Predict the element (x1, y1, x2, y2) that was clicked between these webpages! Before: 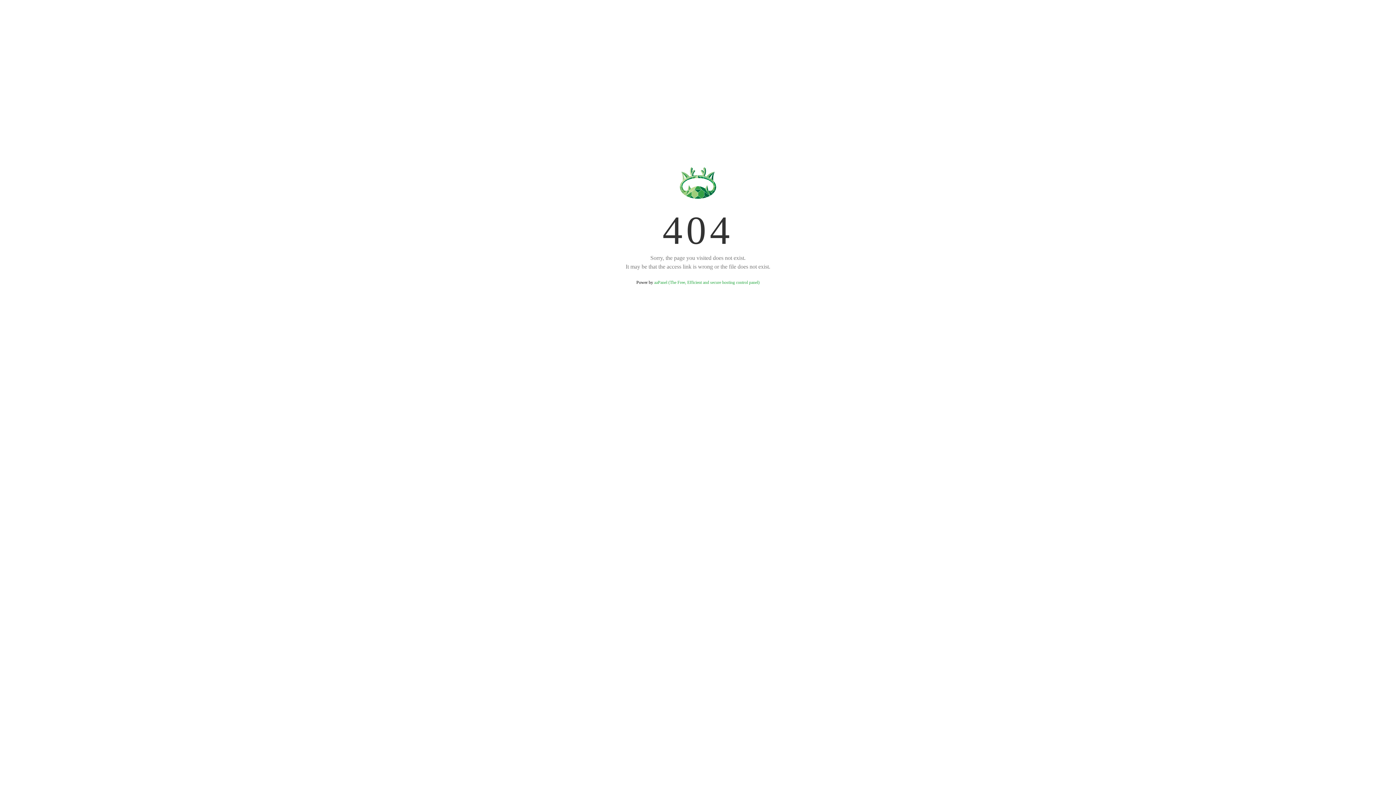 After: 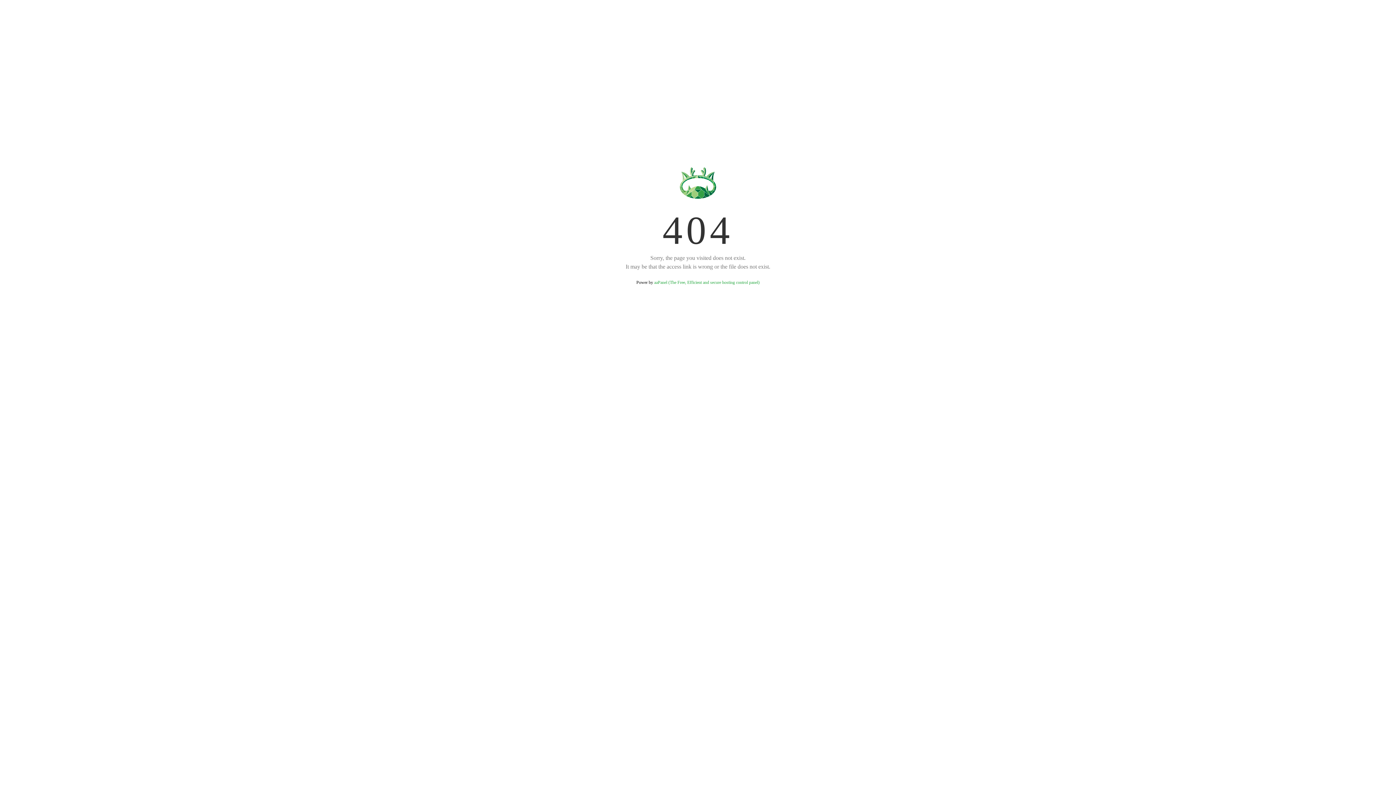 Action: label: aaPanel (The Free, Efficient and secure hosting control panel) bbox: (654, 280, 759, 285)